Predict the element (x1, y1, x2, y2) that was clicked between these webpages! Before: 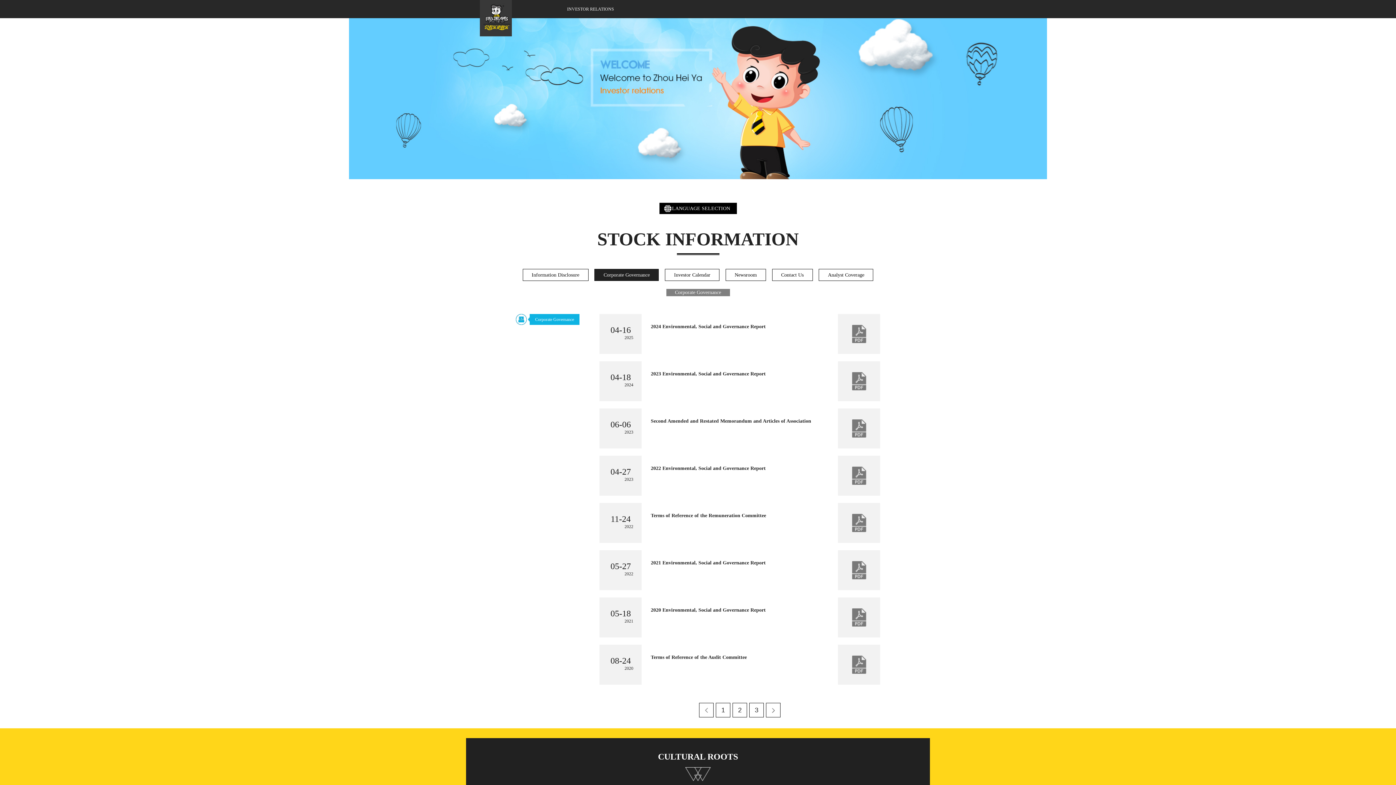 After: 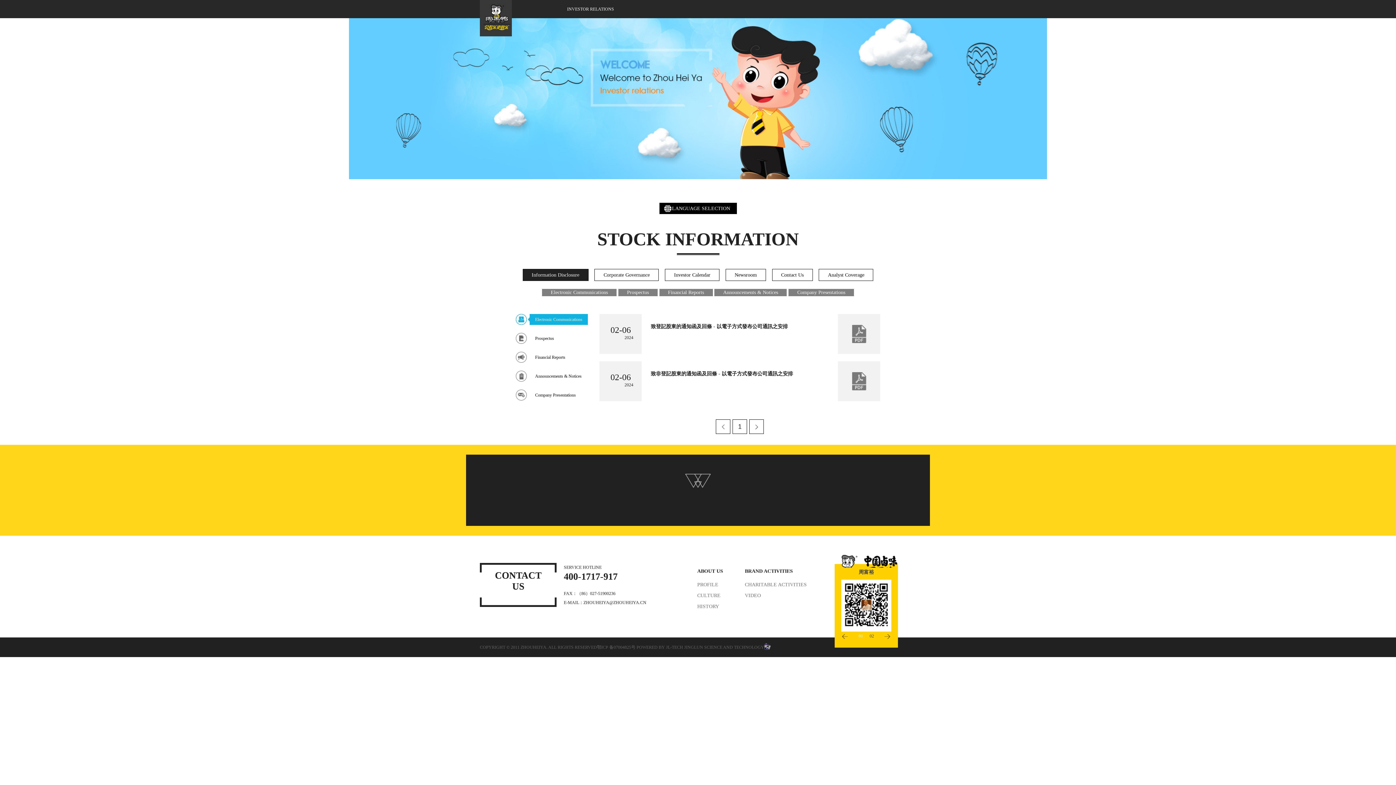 Action: bbox: (522, 269, 588, 281) label: Information Disclosure